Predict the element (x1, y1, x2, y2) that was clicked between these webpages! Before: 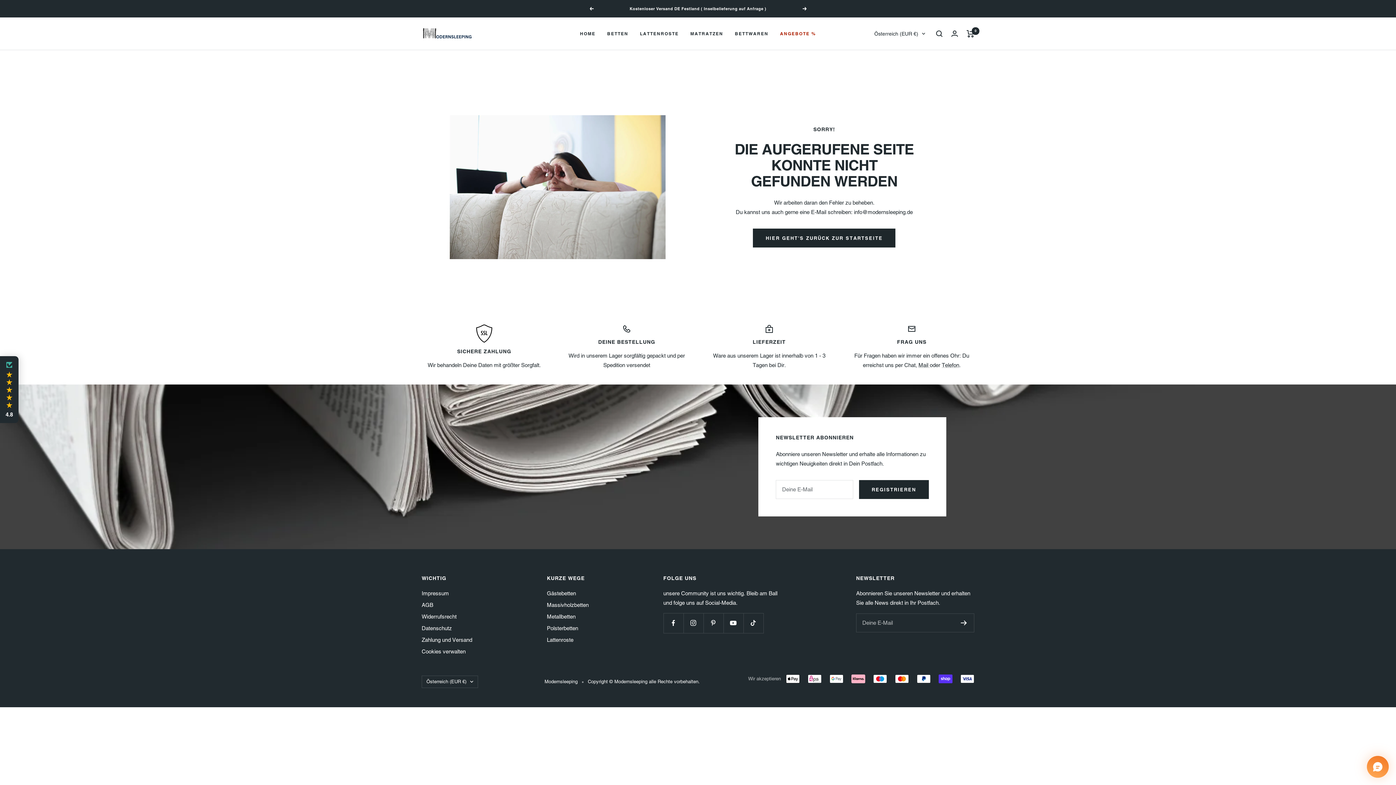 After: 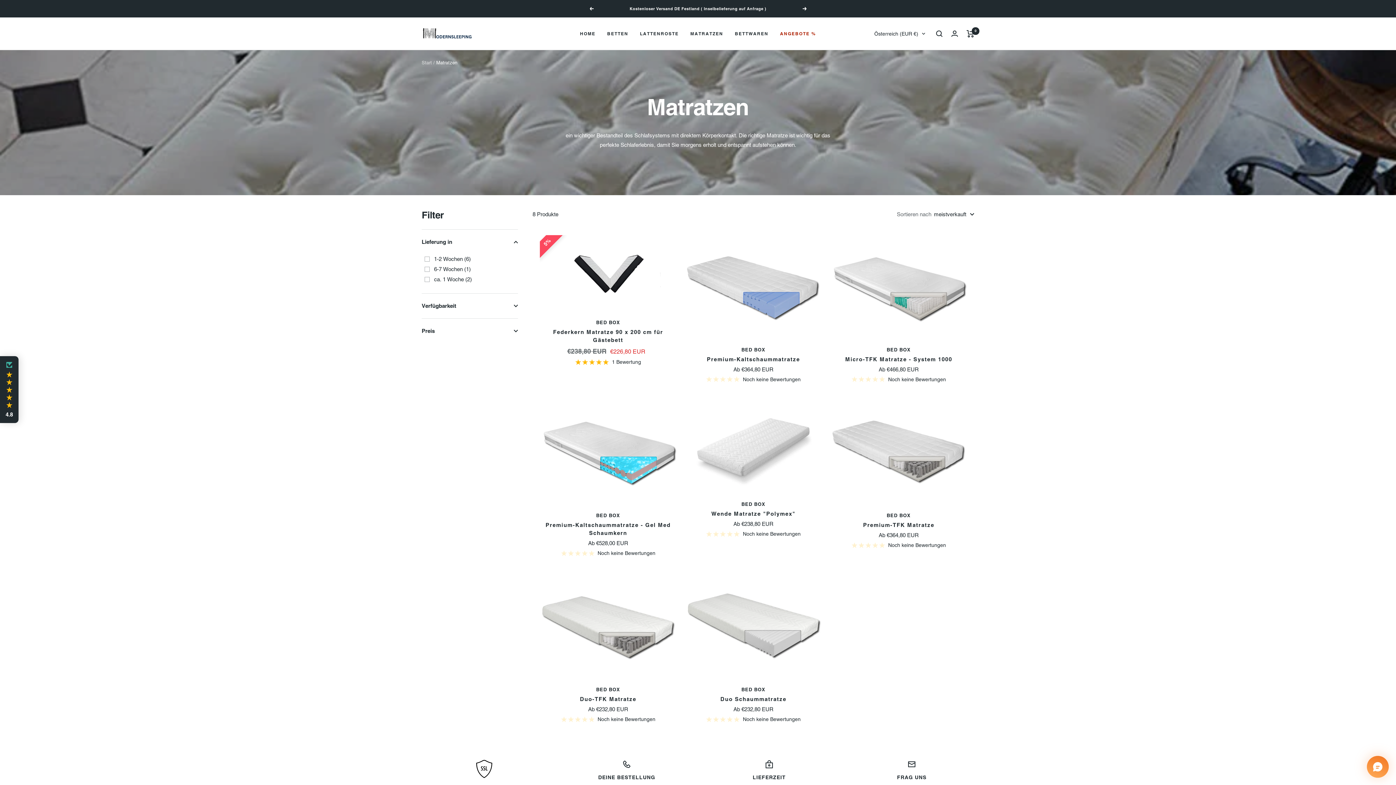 Action: label: MATRATZEN bbox: (690, 30, 723, 37)